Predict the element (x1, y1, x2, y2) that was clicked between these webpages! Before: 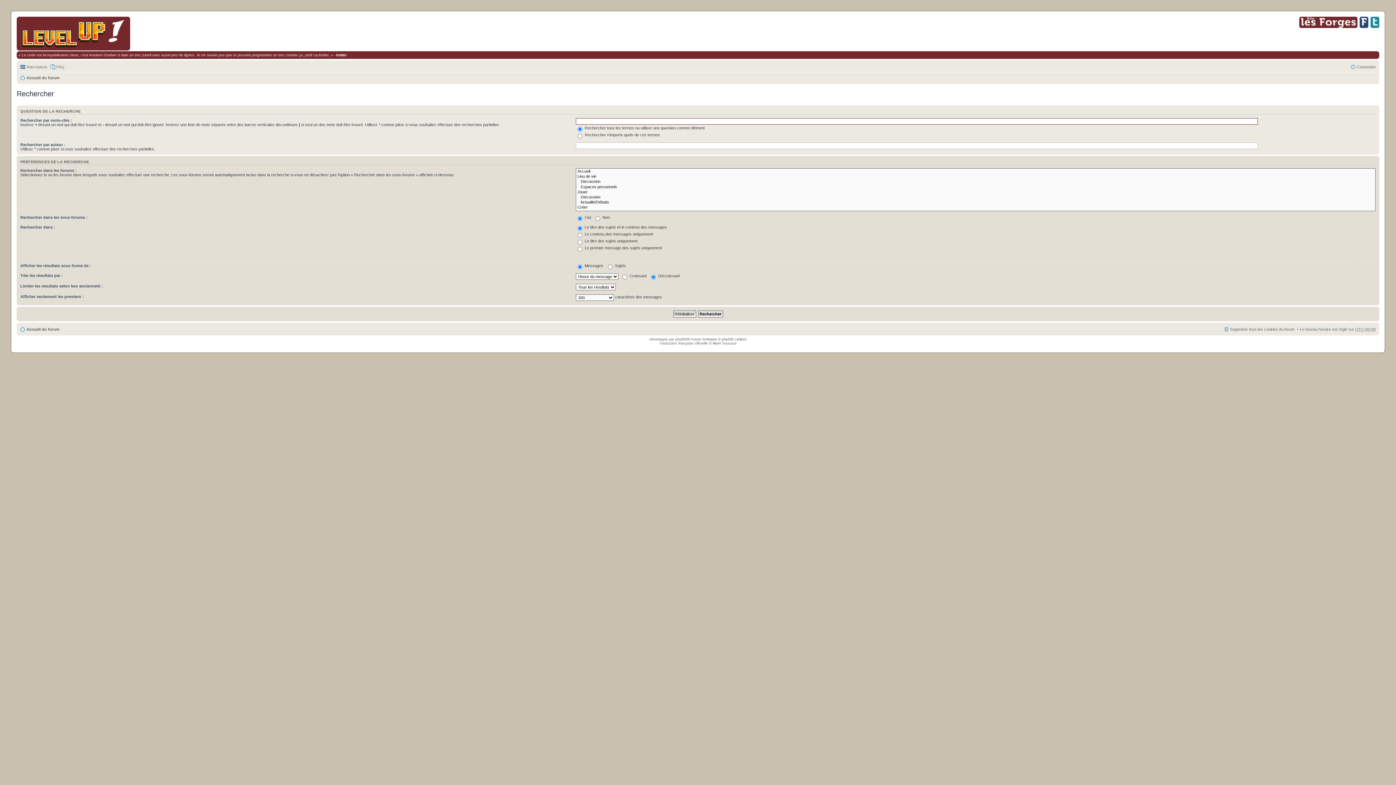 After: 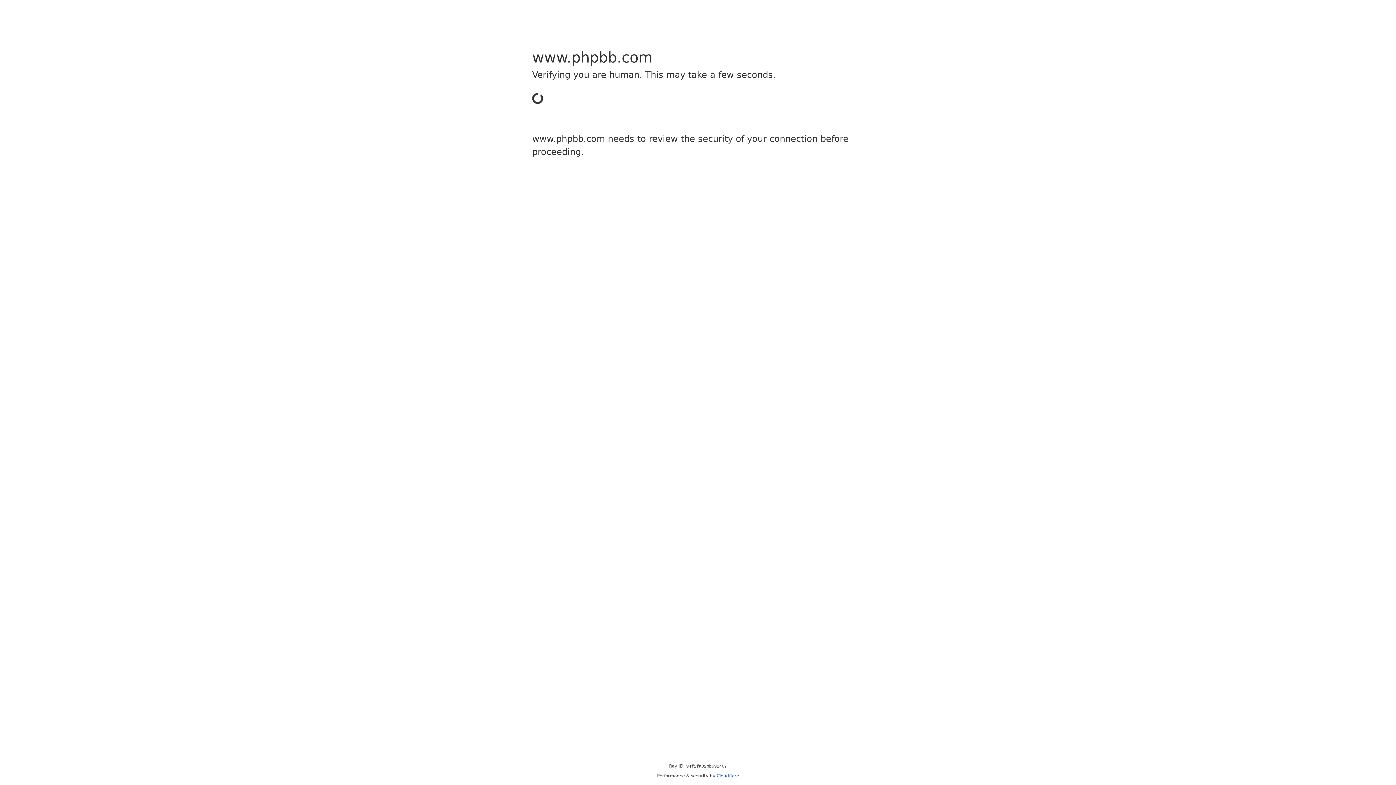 Action: label: phpBB bbox: (675, 337, 687, 341)